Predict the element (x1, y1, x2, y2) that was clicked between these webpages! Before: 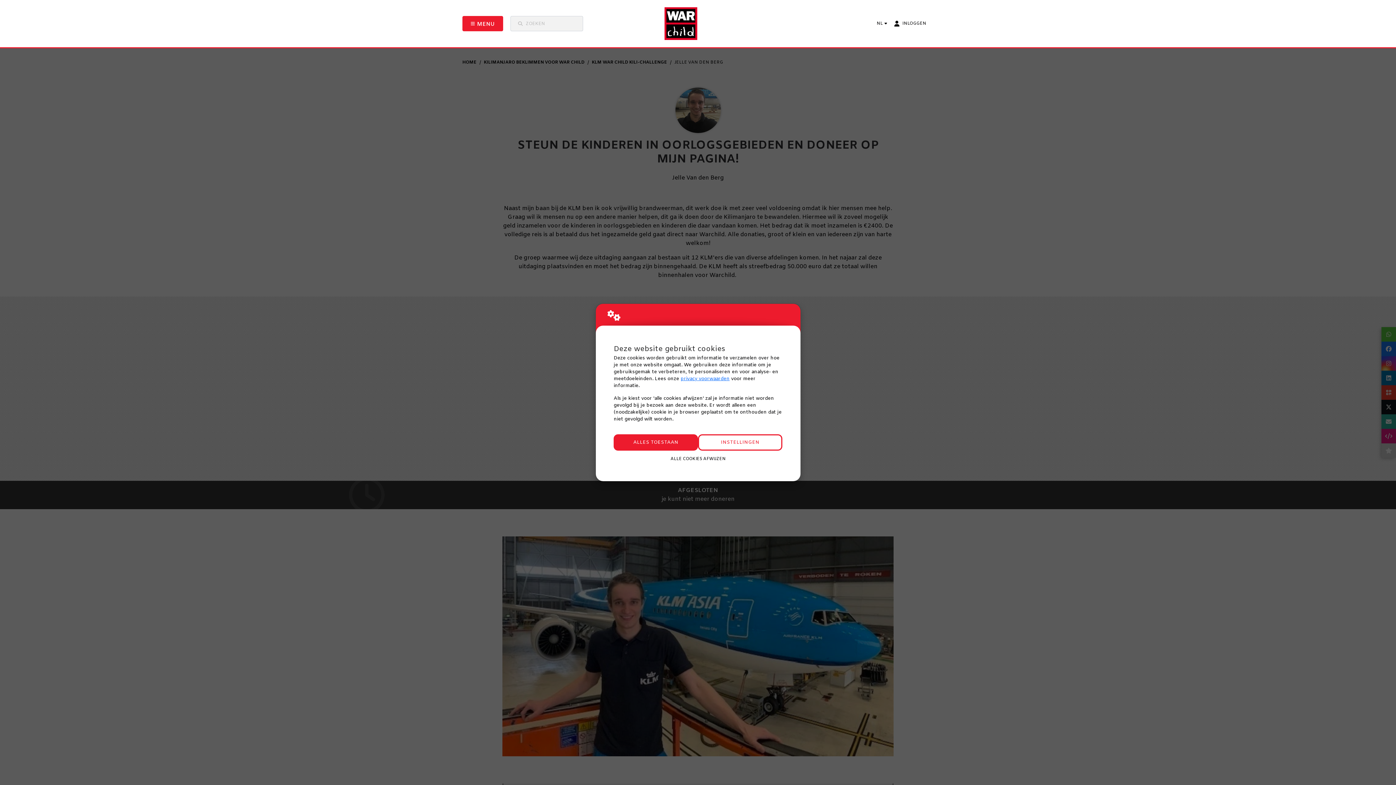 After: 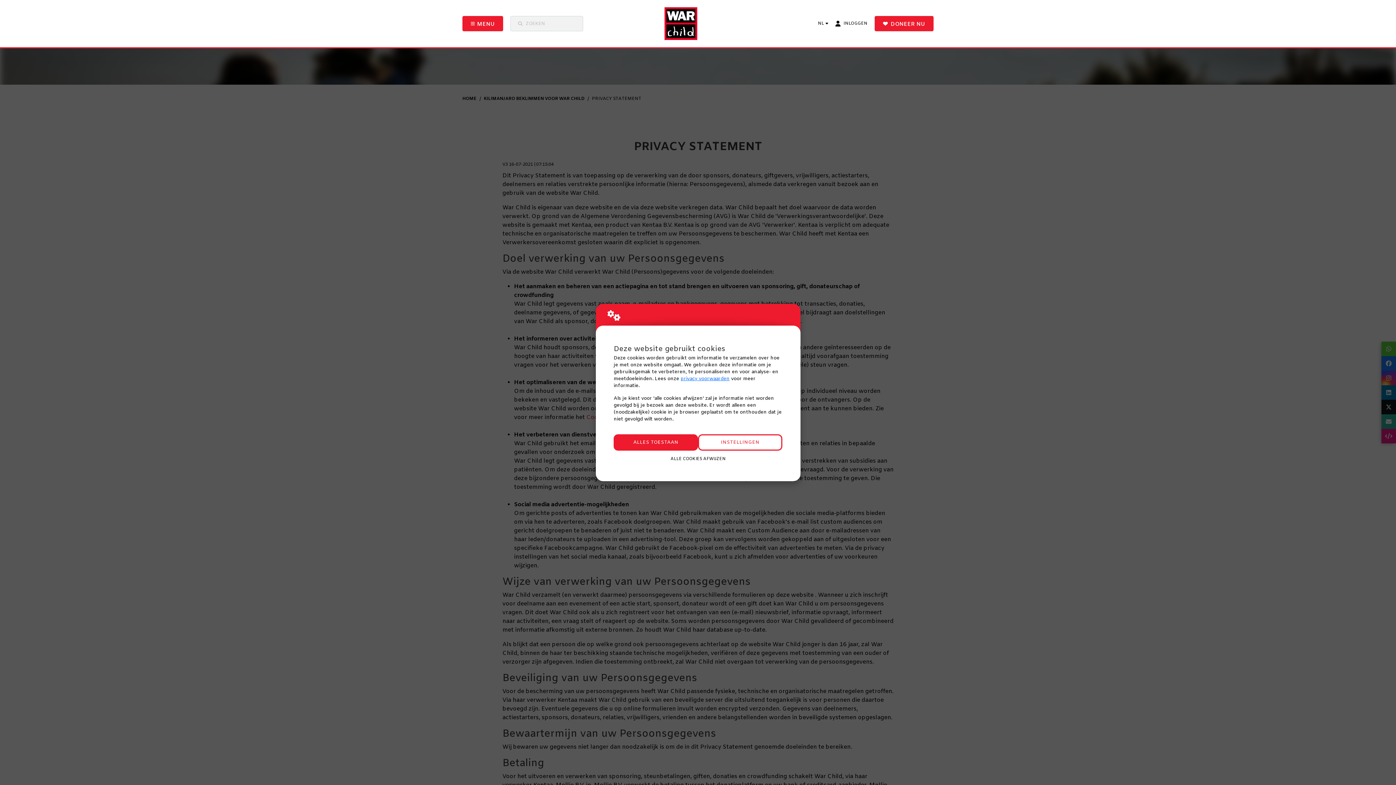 Action: label: privacy voorwaarden bbox: (680, 375, 729, 382)